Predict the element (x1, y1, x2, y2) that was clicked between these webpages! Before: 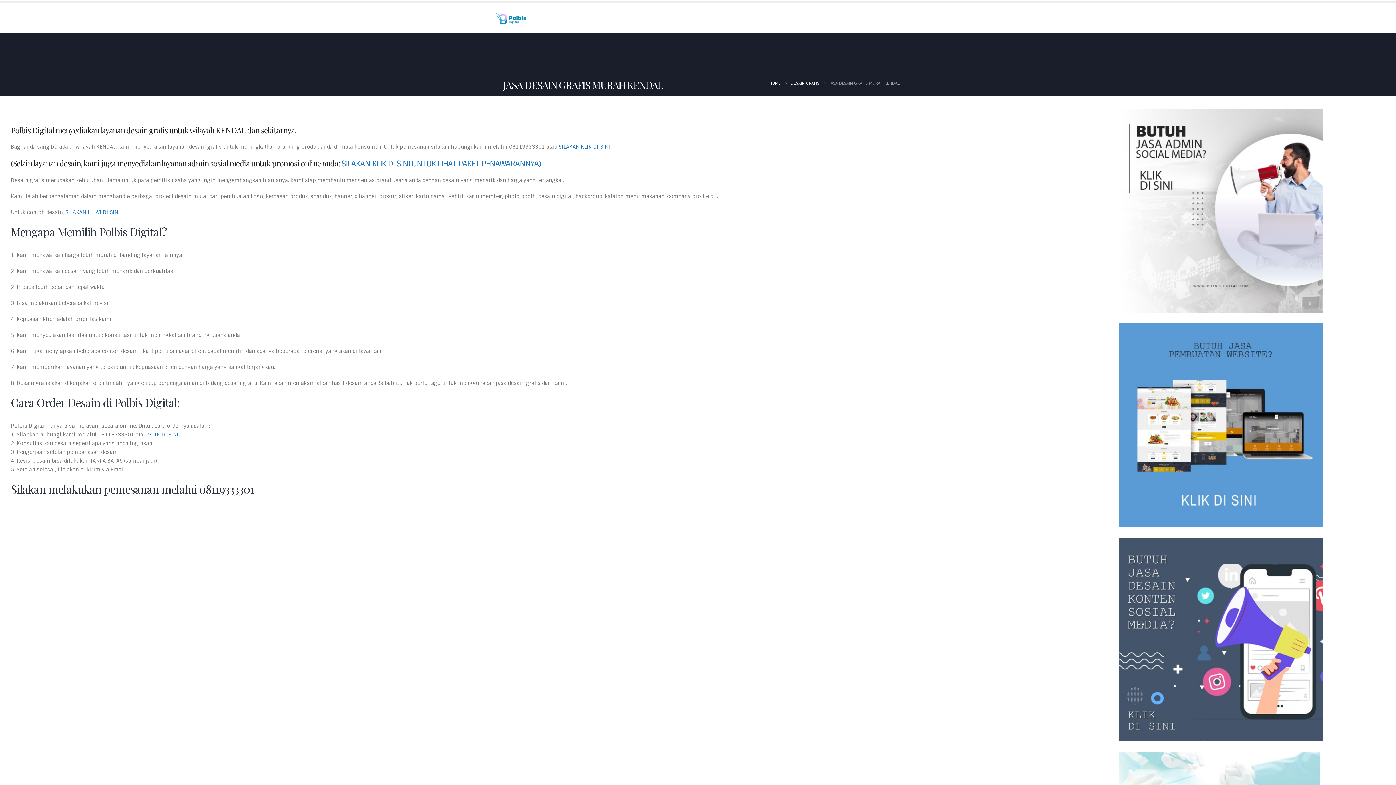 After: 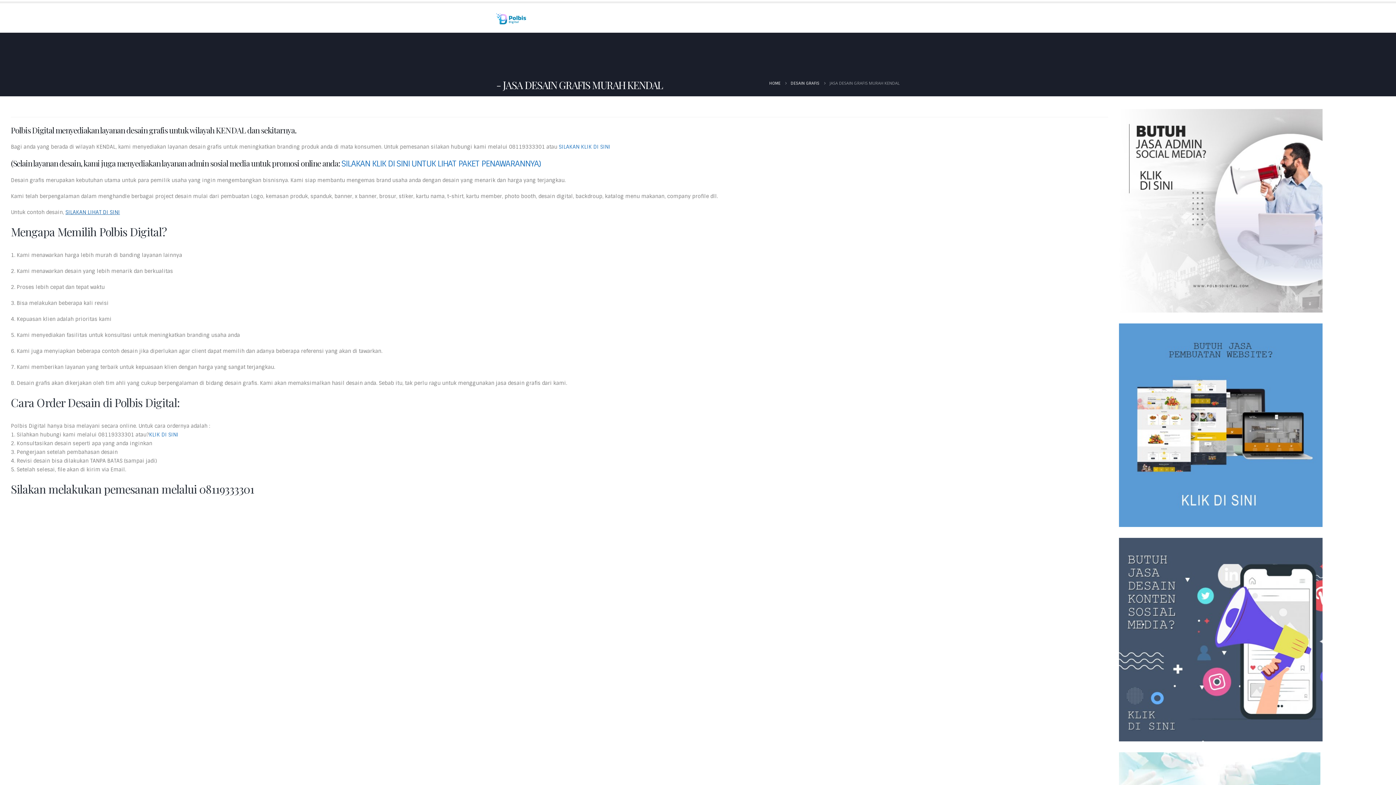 Action: label: SILAKAN LIHAT DI SINI bbox: (65, 209, 120, 215)